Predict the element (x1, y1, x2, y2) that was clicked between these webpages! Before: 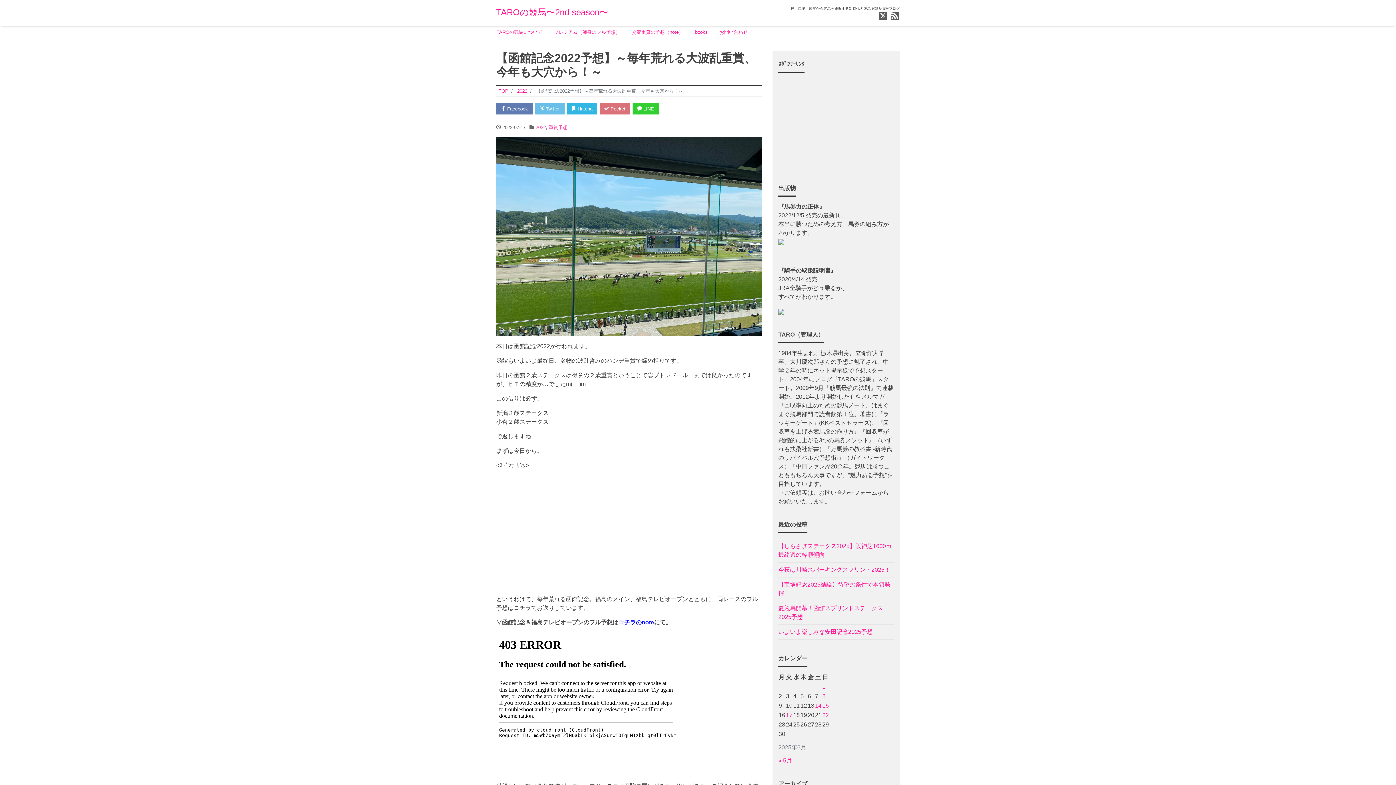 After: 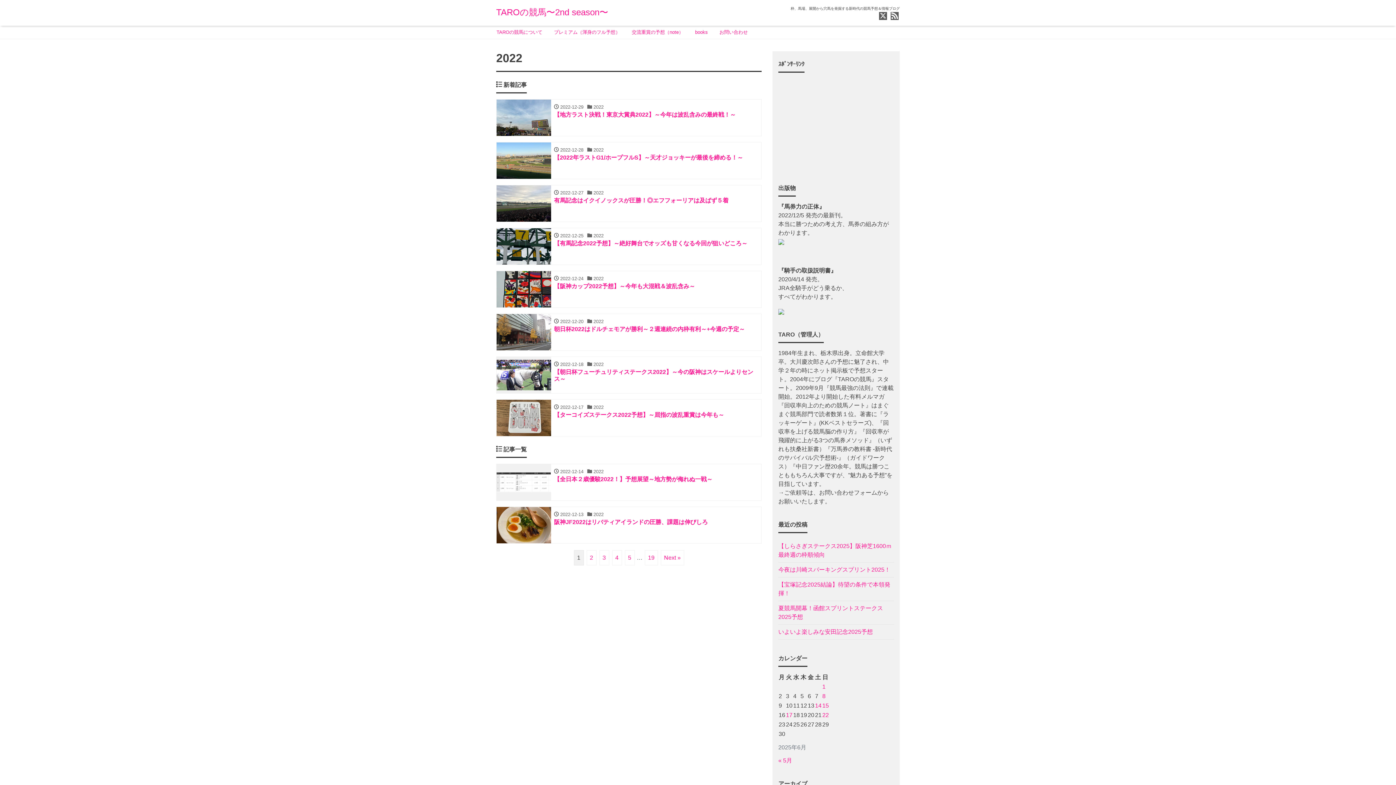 Action: label: 2022 bbox: (517, 88, 527, 93)